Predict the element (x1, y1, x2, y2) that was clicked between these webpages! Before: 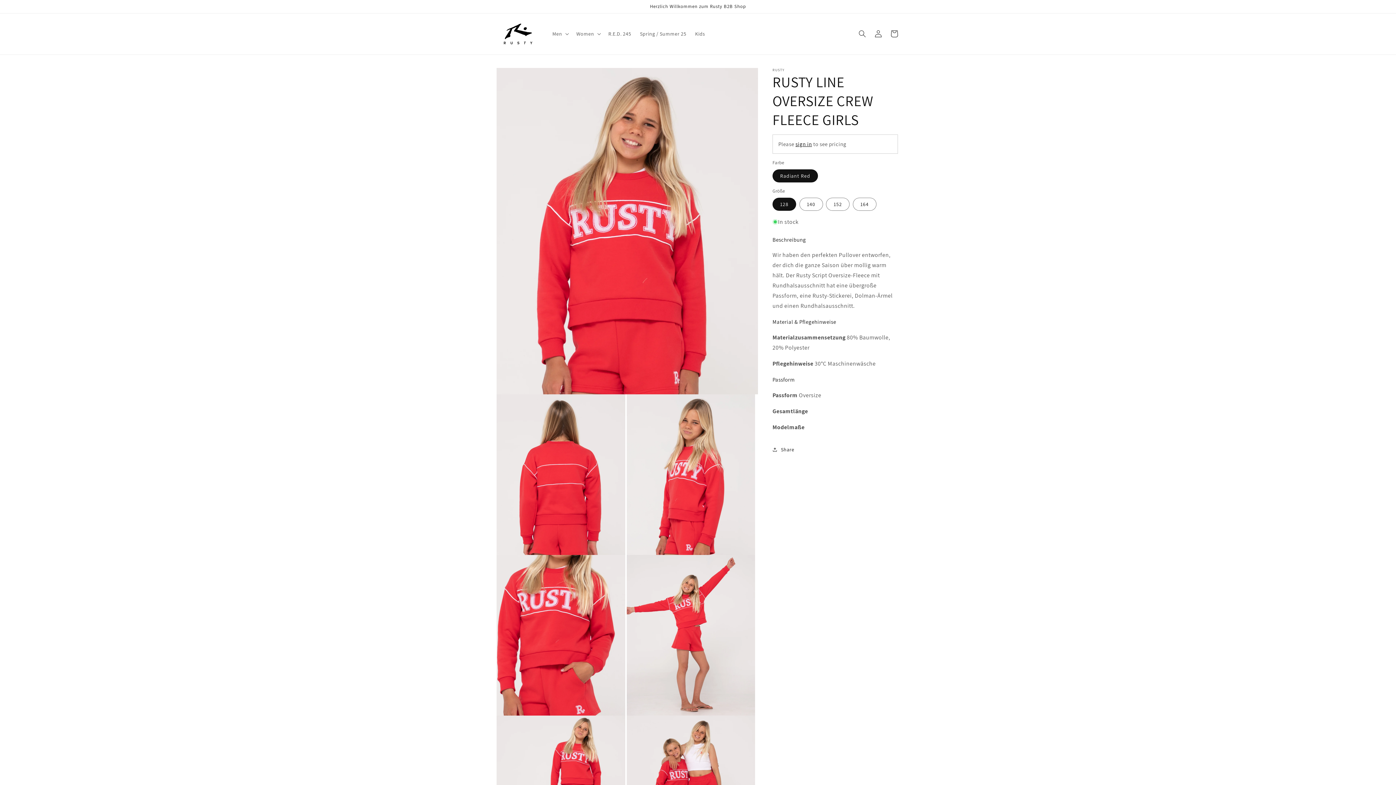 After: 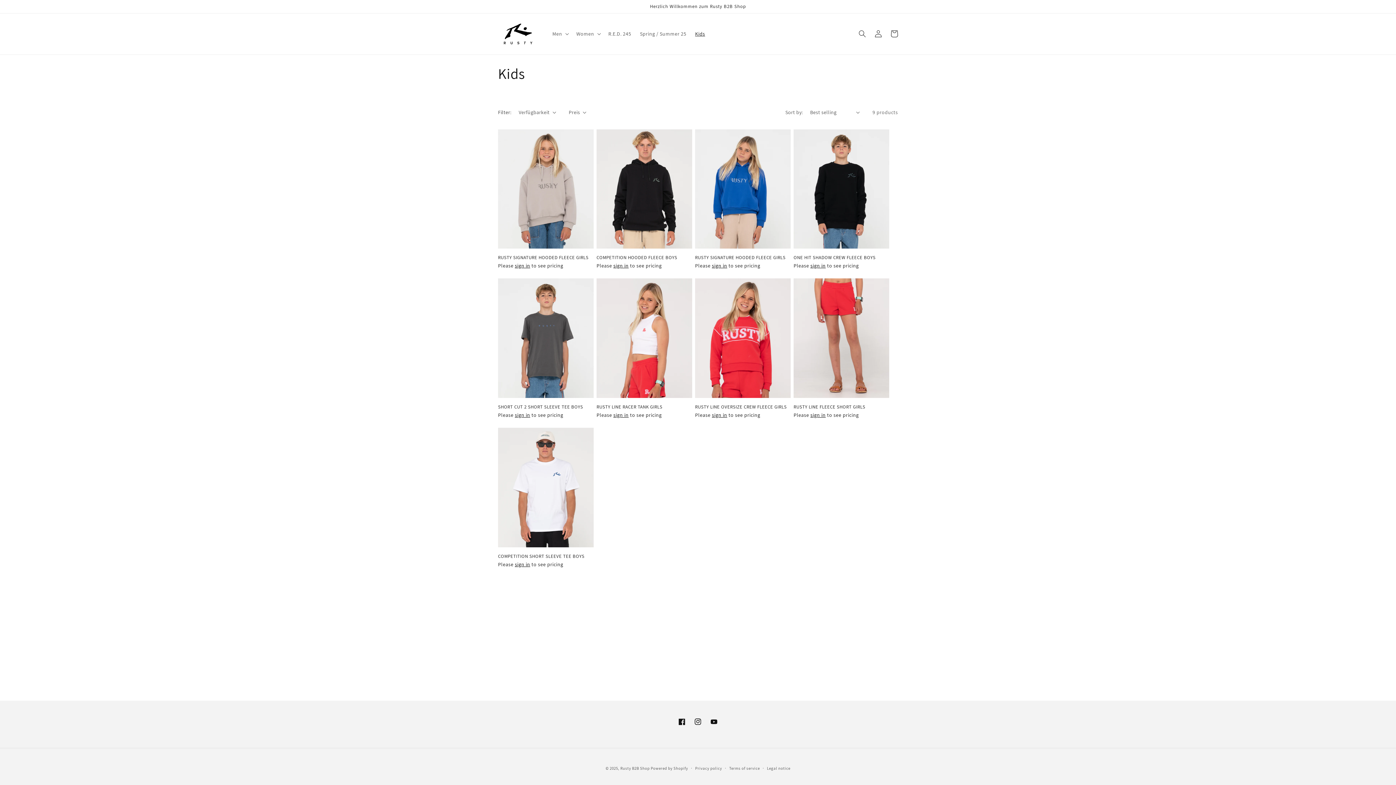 Action: bbox: (690, 26, 709, 41) label: Kids